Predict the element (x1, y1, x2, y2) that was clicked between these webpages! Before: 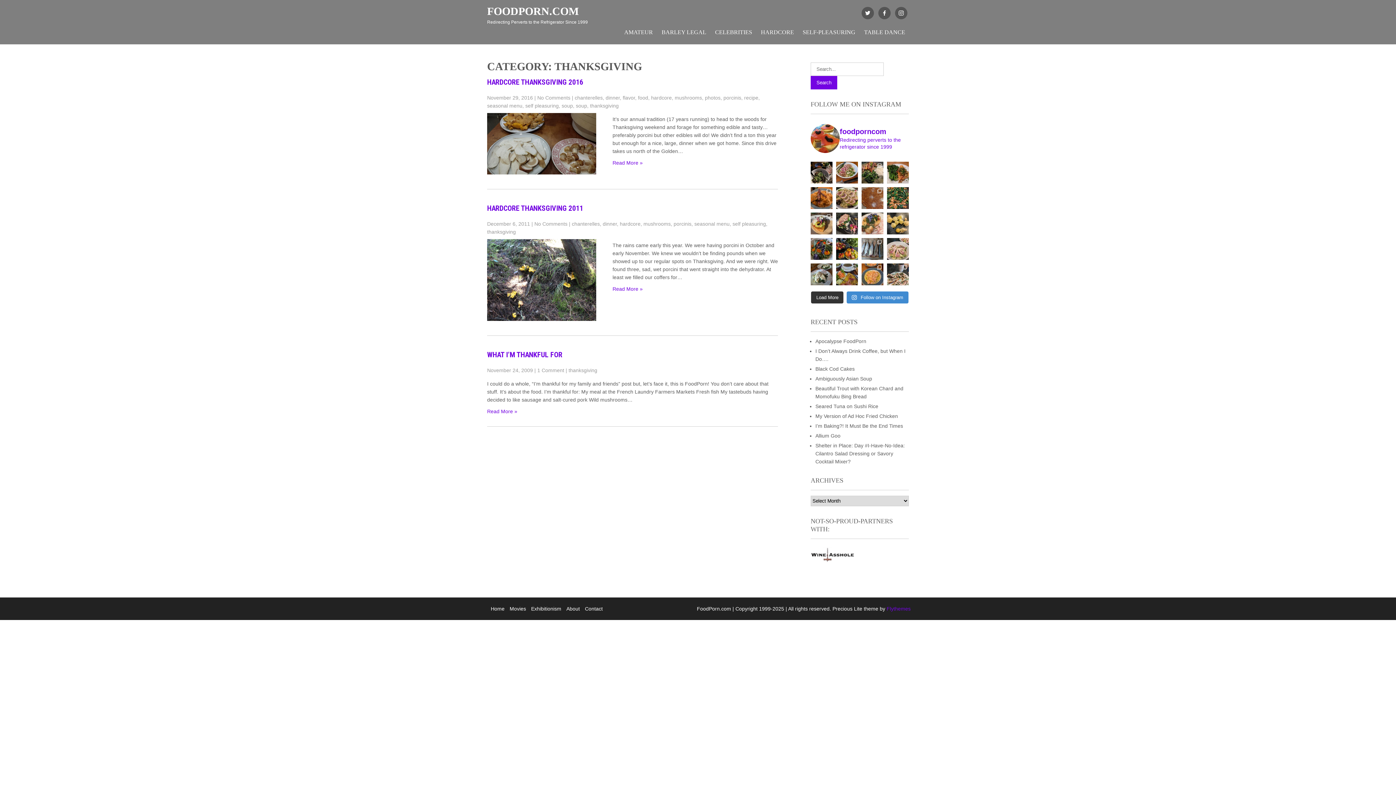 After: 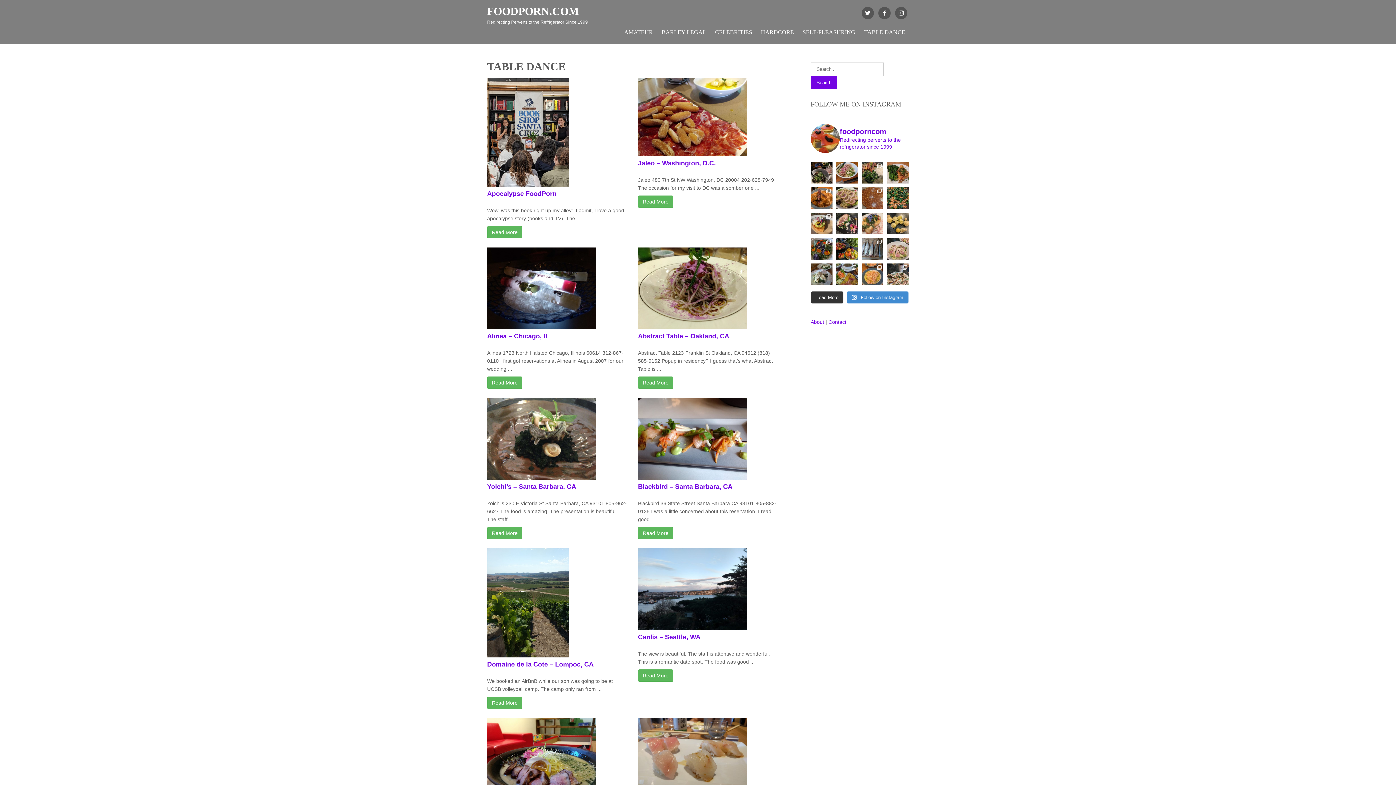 Action: bbox: (860, 24, 909, 40) label: TABLE DANCE